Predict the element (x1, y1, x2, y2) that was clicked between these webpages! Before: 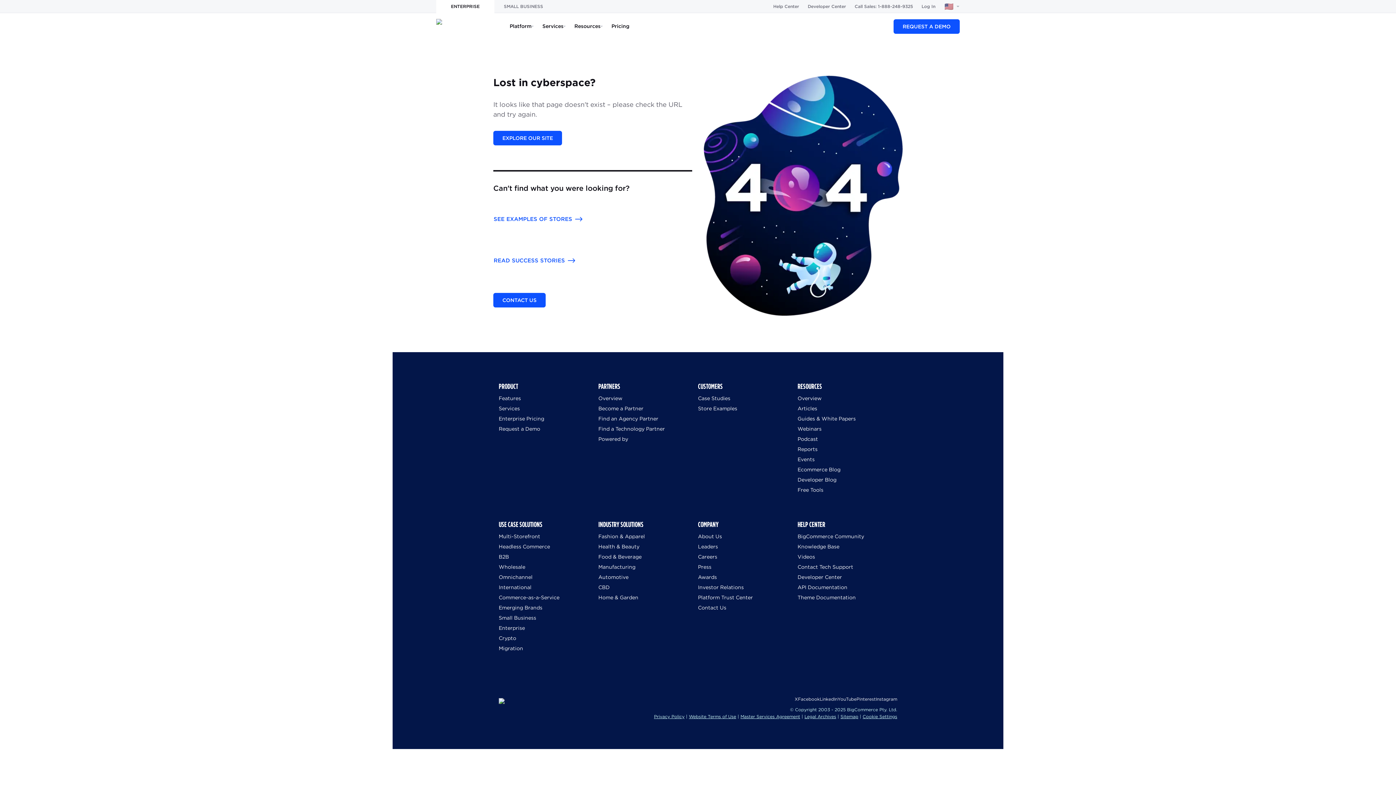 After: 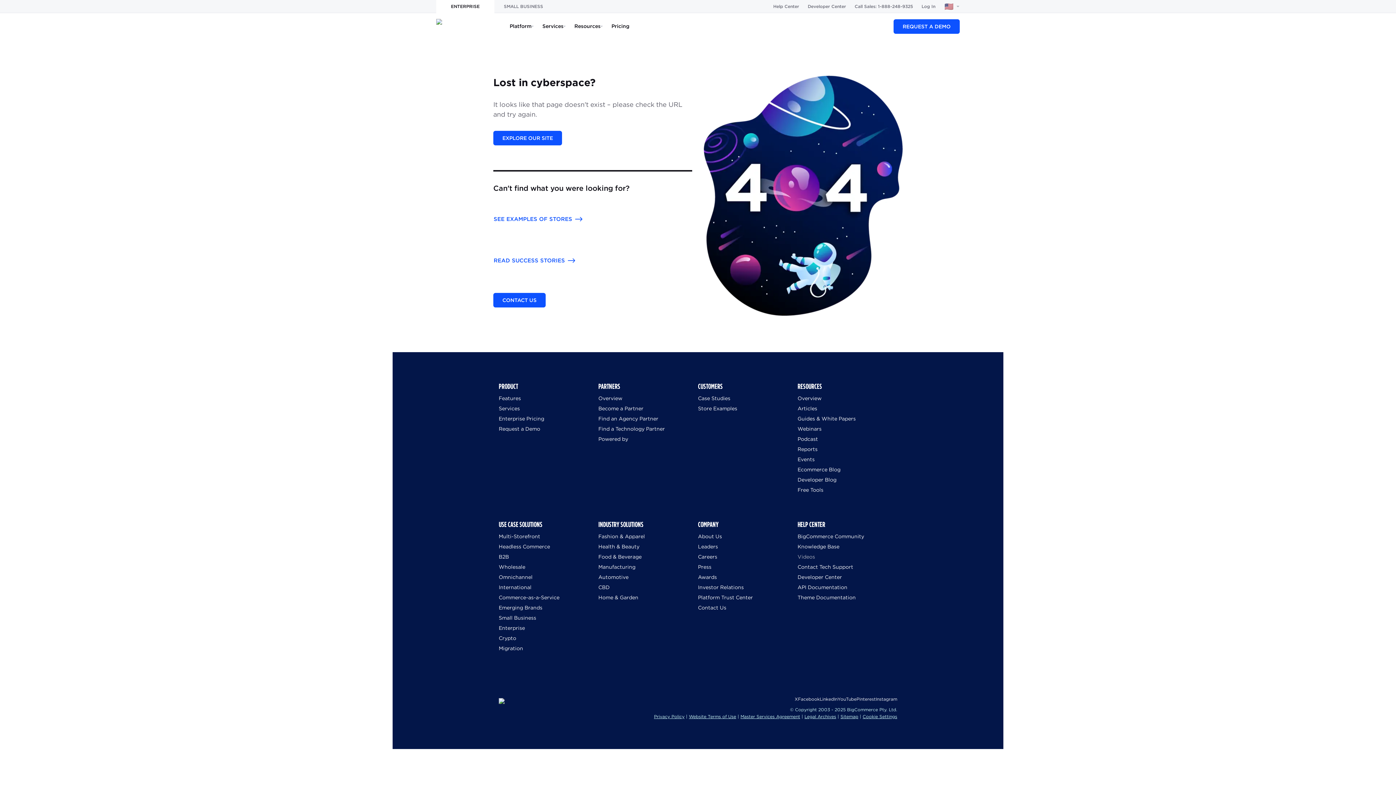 Action: bbox: (797, 553, 815, 560) label: Videos